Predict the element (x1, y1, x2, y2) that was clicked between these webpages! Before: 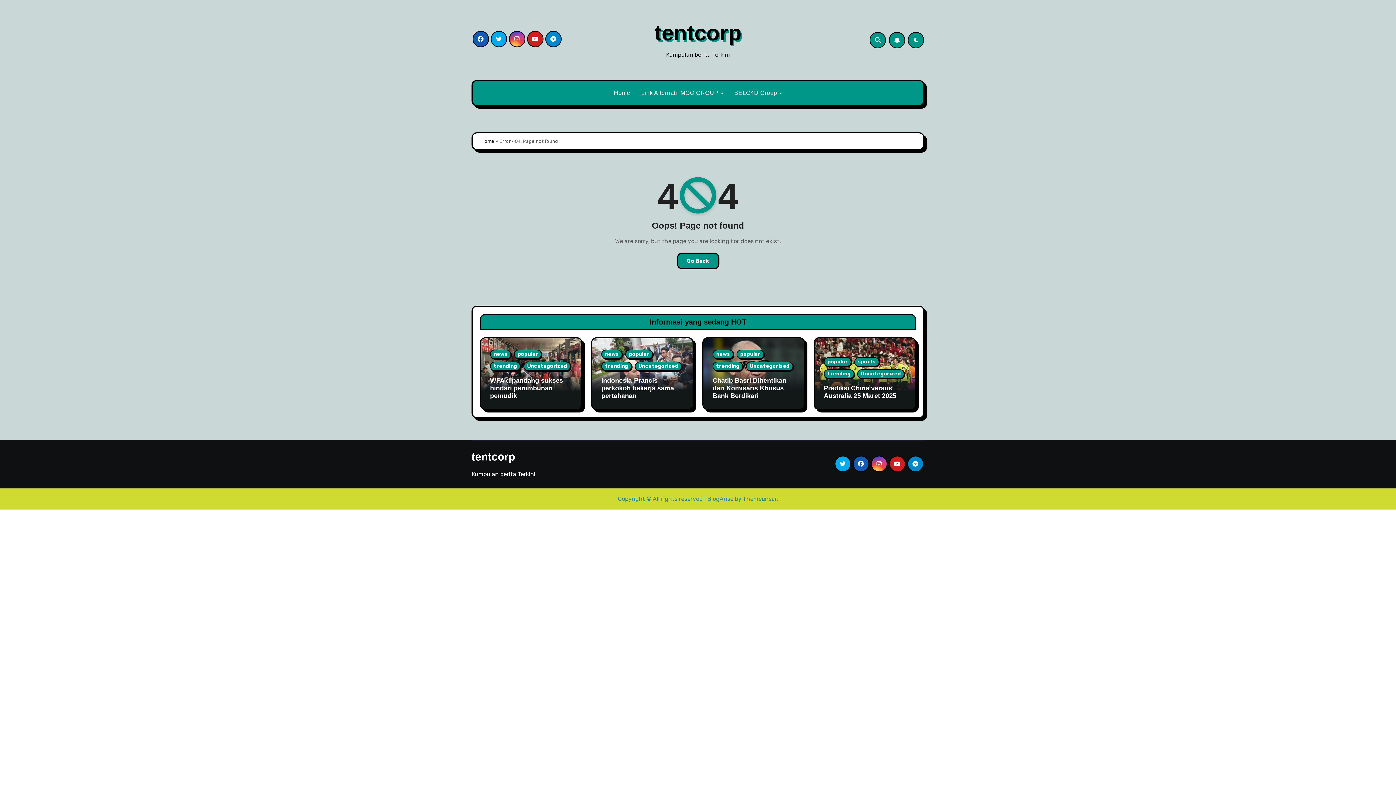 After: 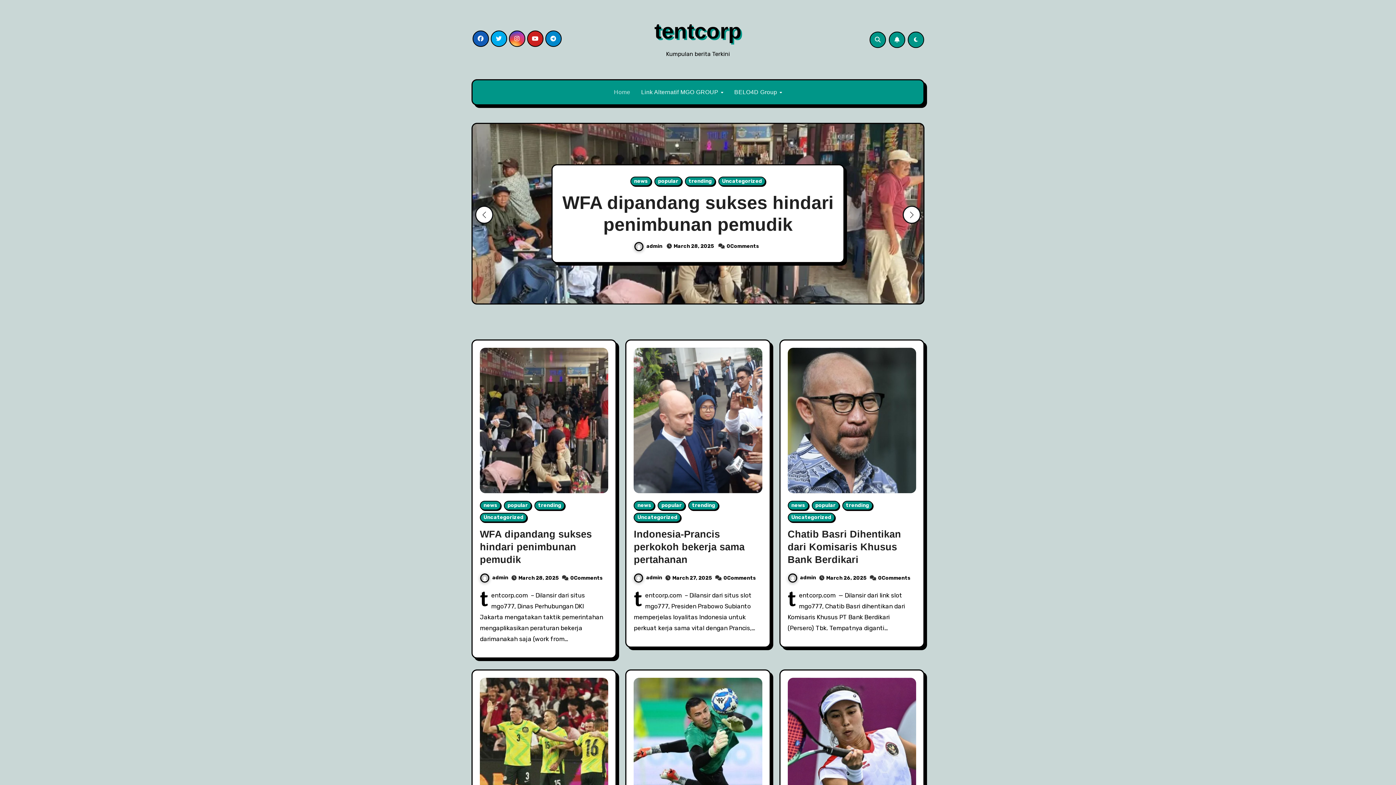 Action: bbox: (676, 252, 719, 269) label: Go Back